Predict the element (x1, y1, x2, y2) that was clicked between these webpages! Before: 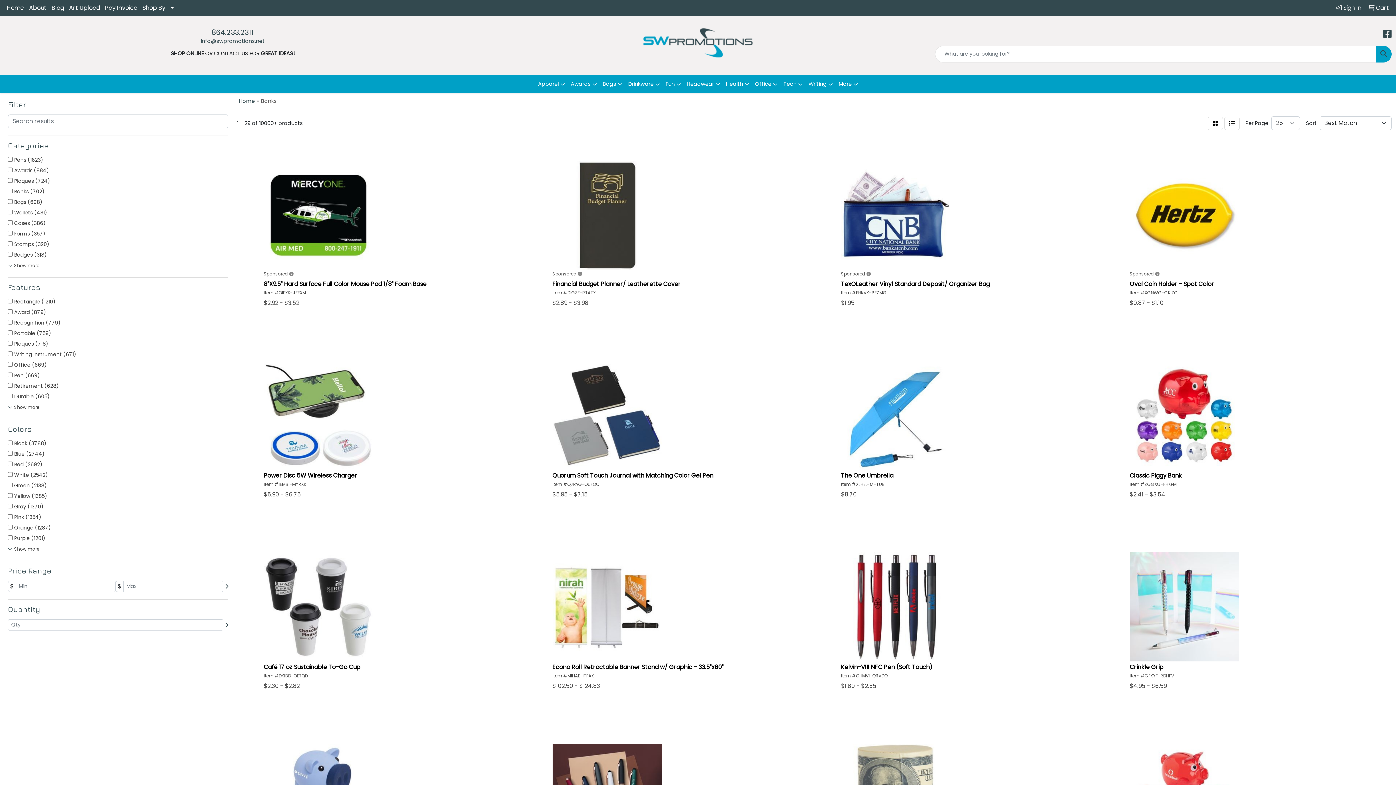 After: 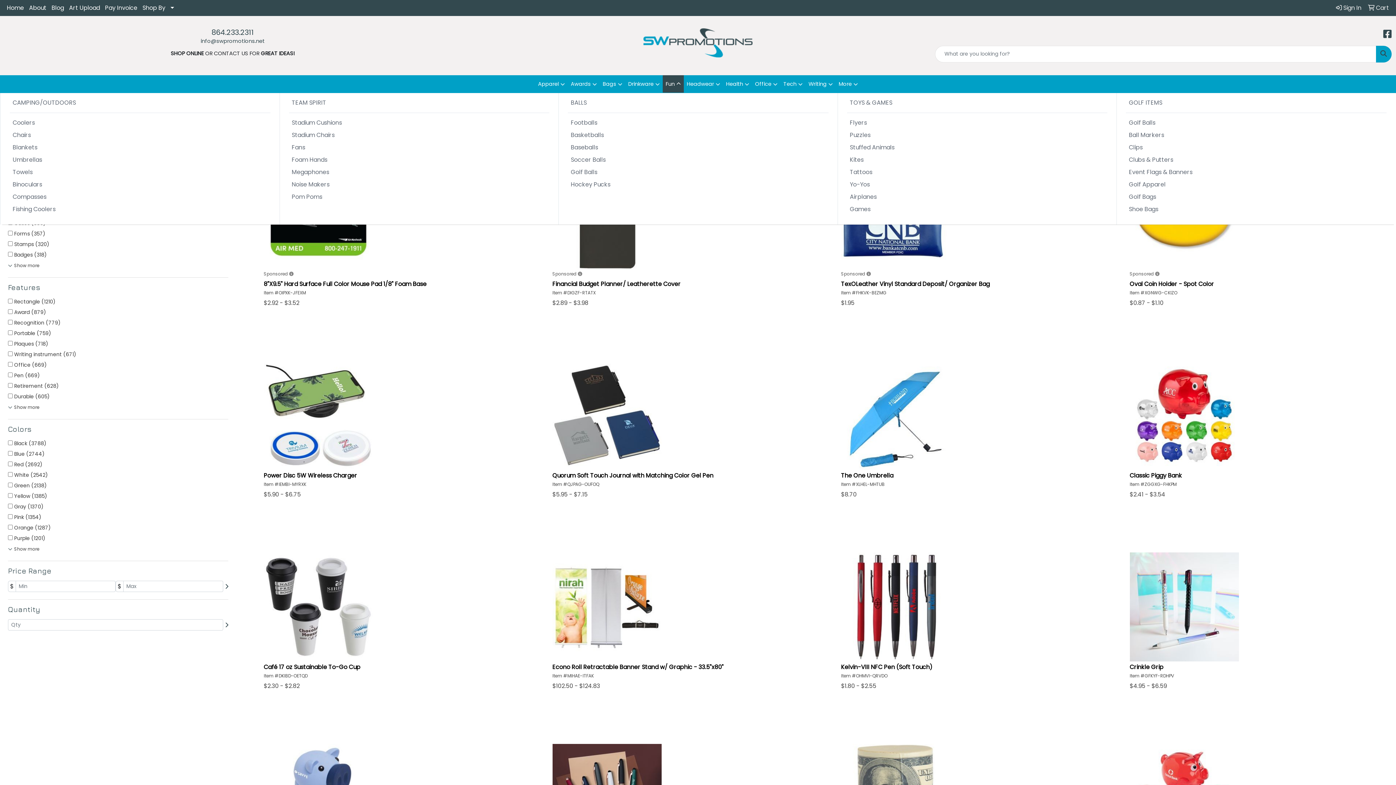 Action: label: Fun bbox: (662, 75, 684, 93)